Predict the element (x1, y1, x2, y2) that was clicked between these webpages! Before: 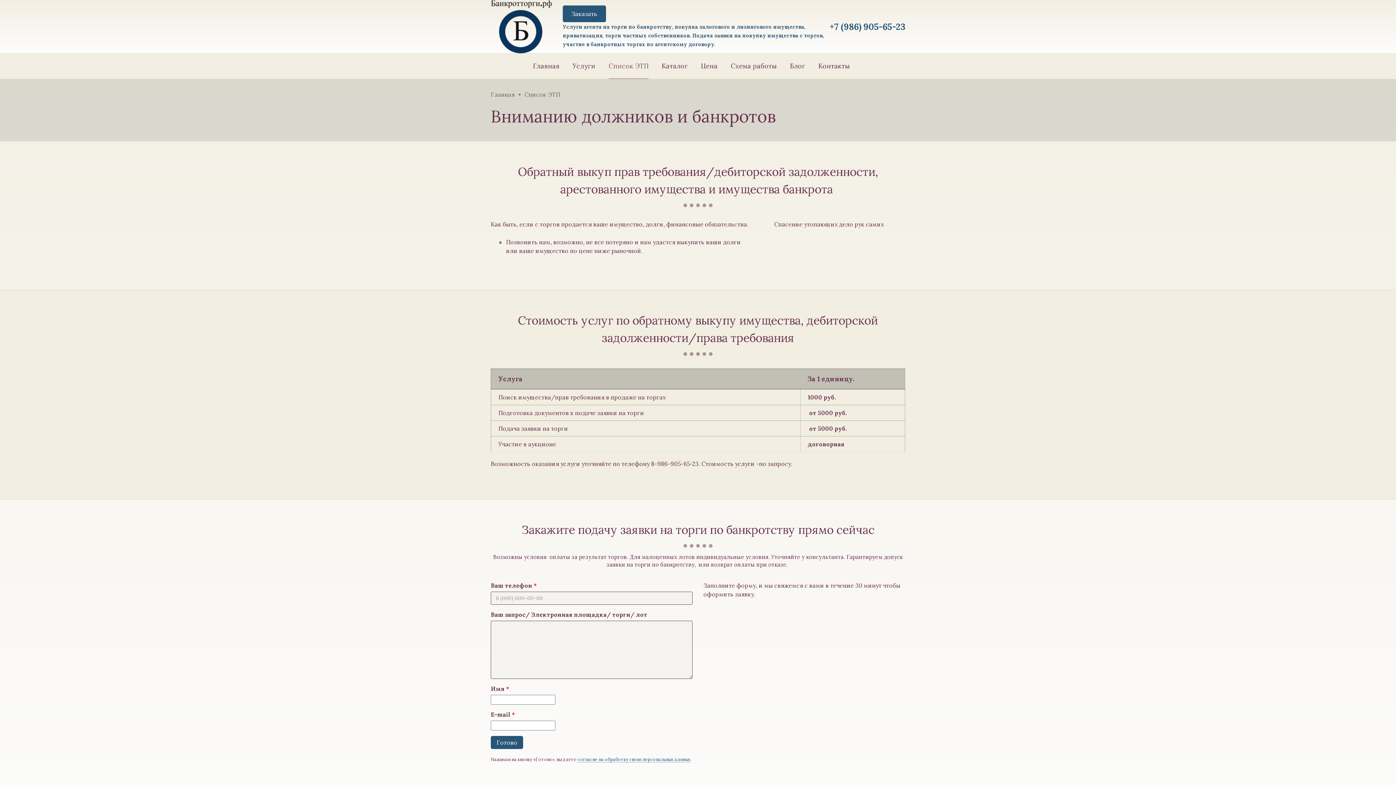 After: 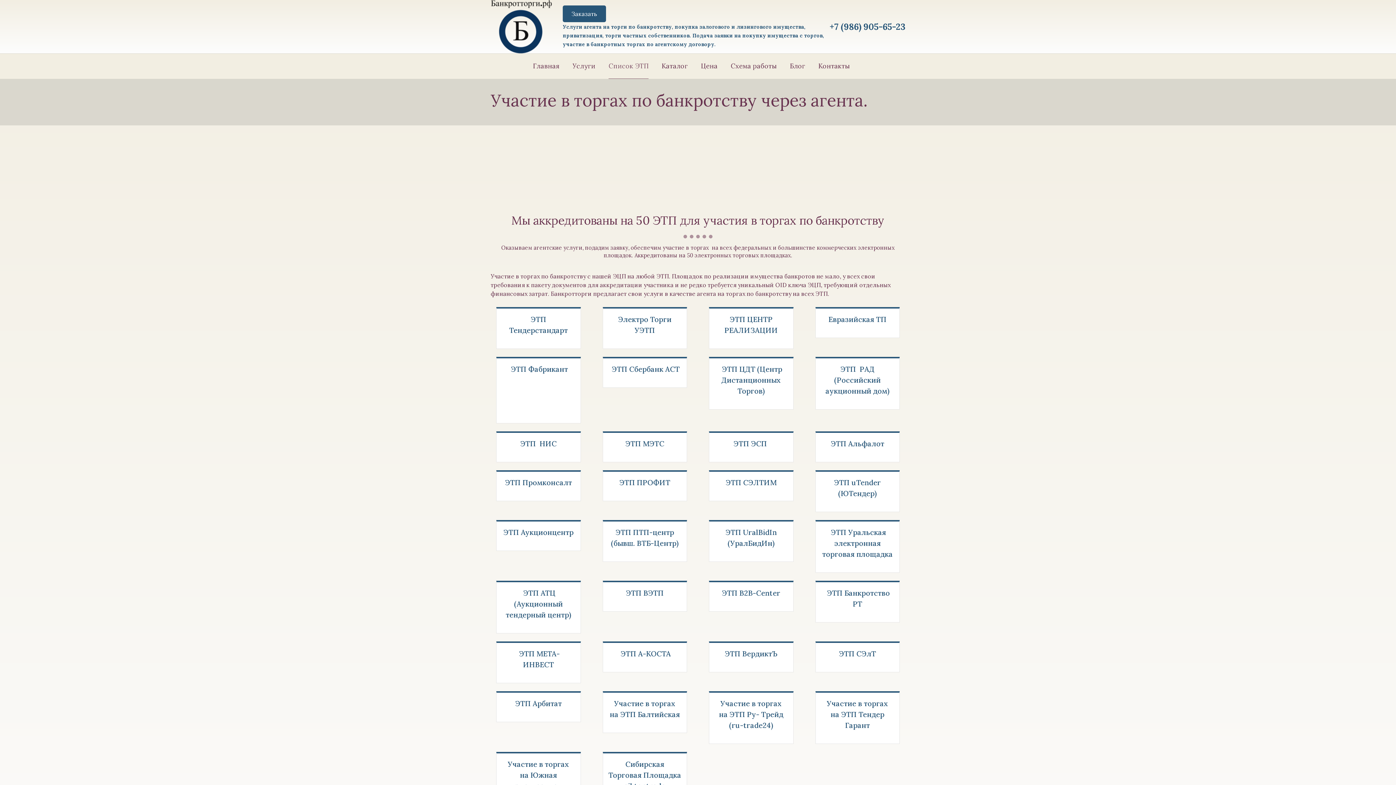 Action: label: Список ЭТП bbox: (524, 90, 560, 98)